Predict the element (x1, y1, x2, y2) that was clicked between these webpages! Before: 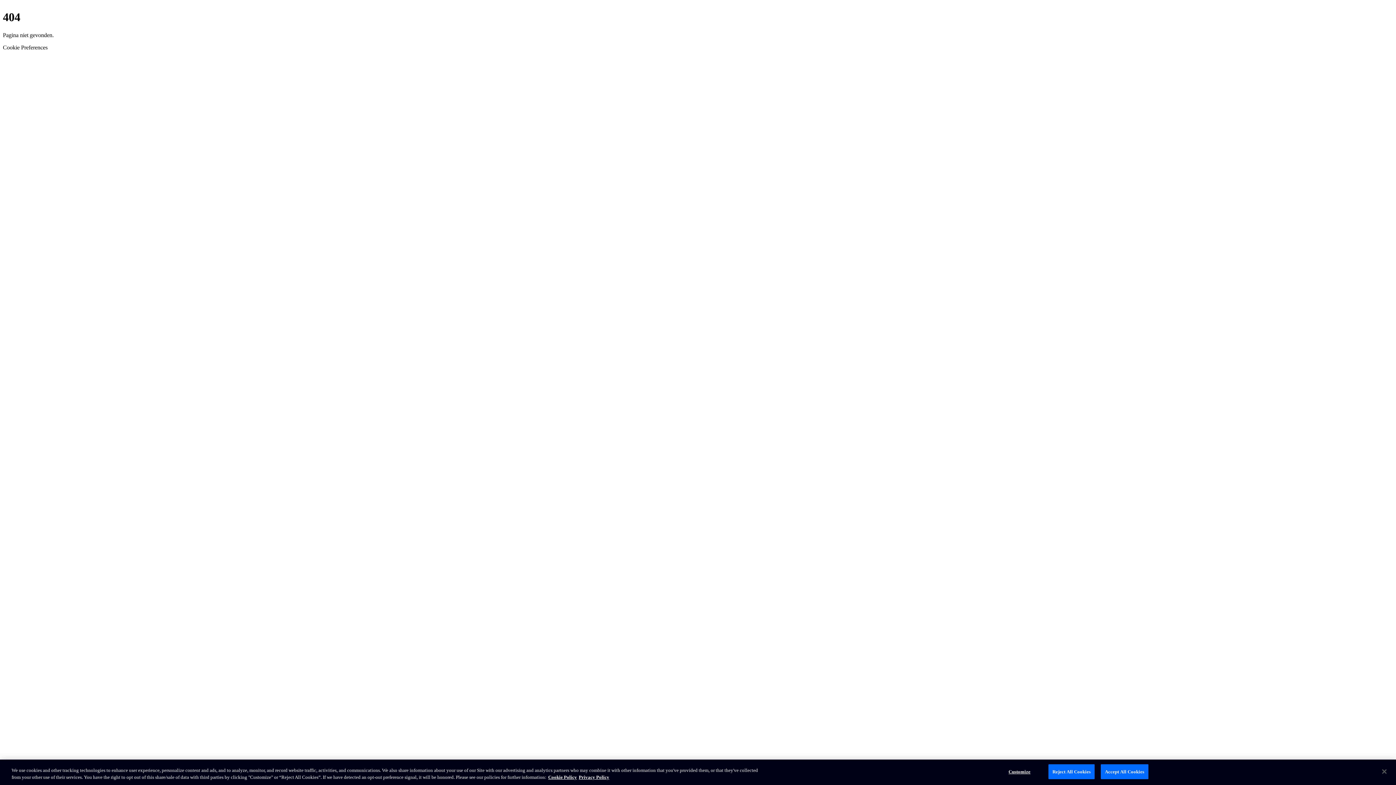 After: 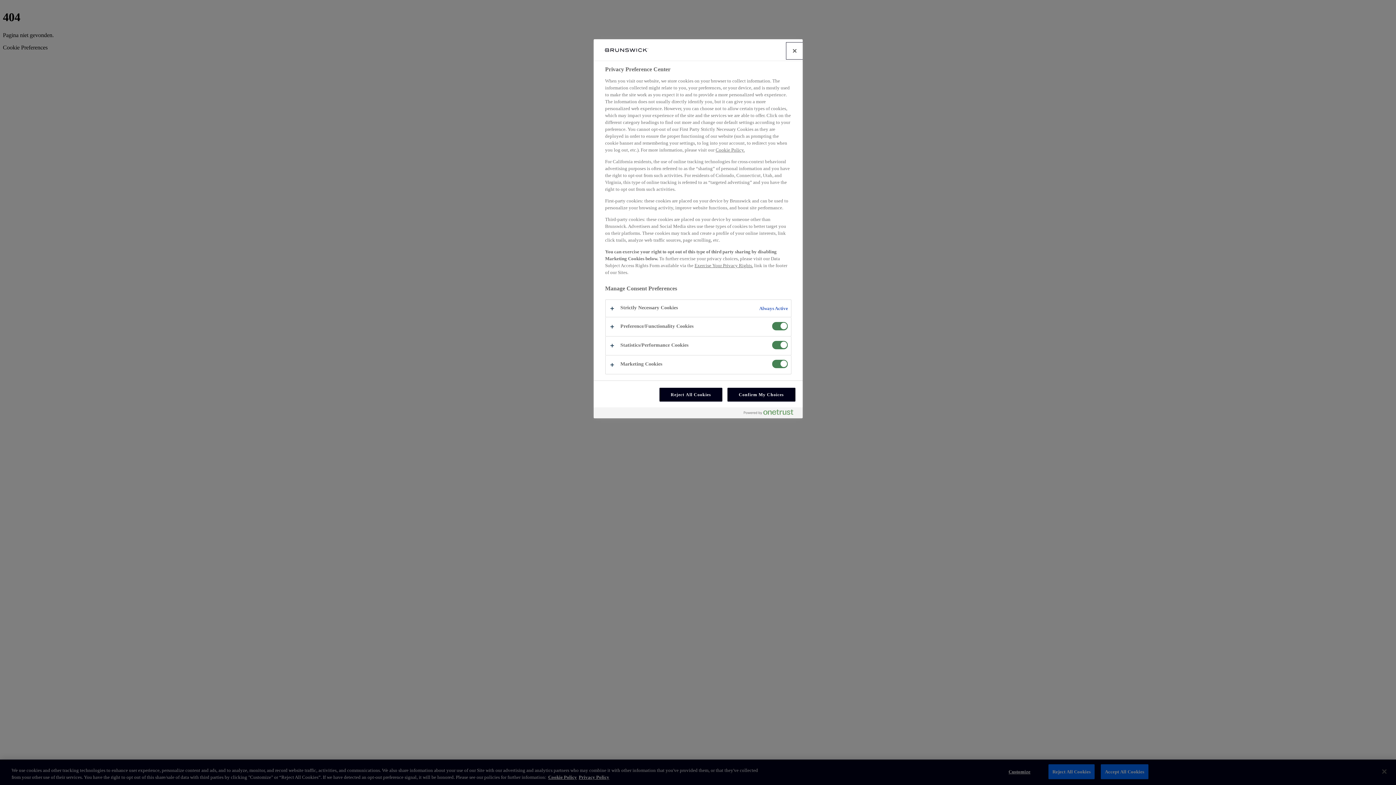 Action: bbox: (2, 44, 47, 50) label: Cookie Preferences